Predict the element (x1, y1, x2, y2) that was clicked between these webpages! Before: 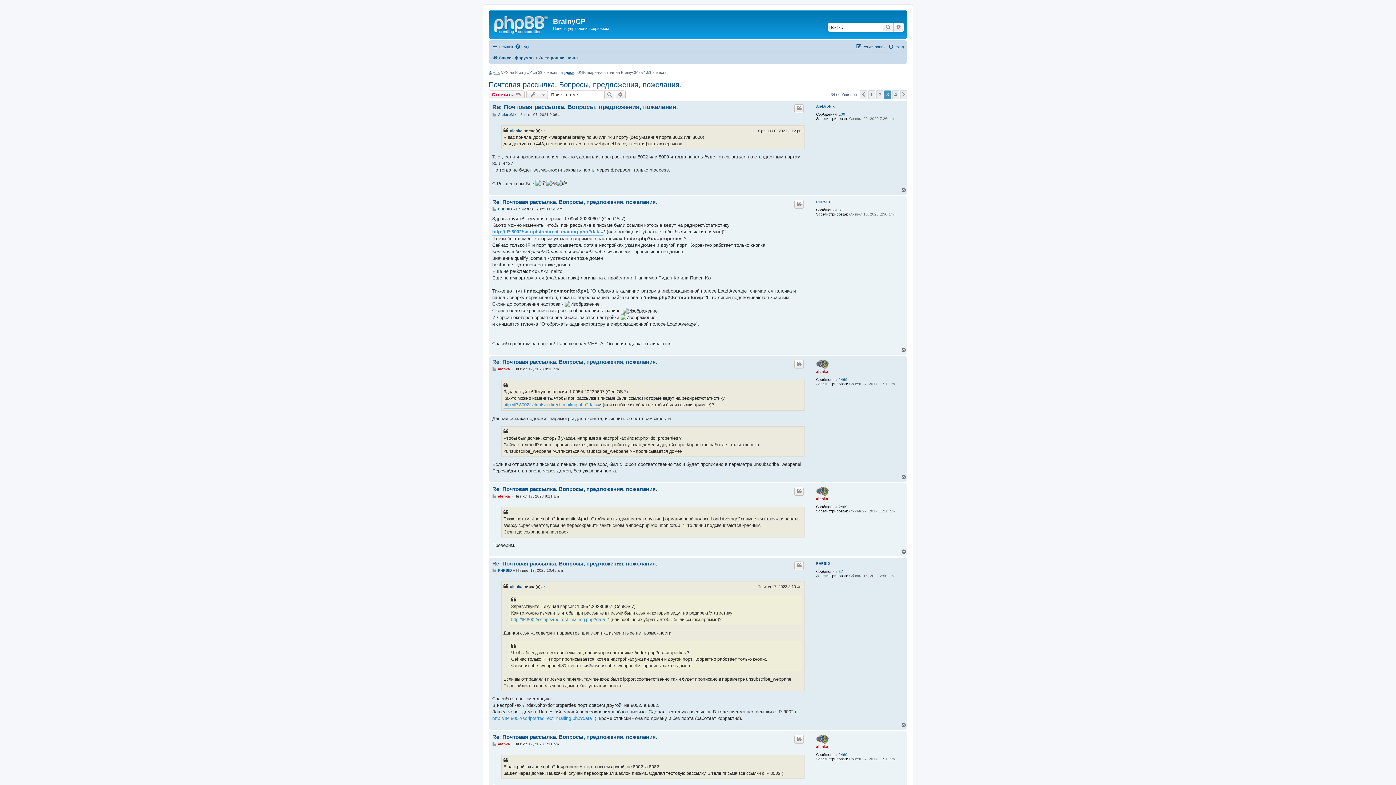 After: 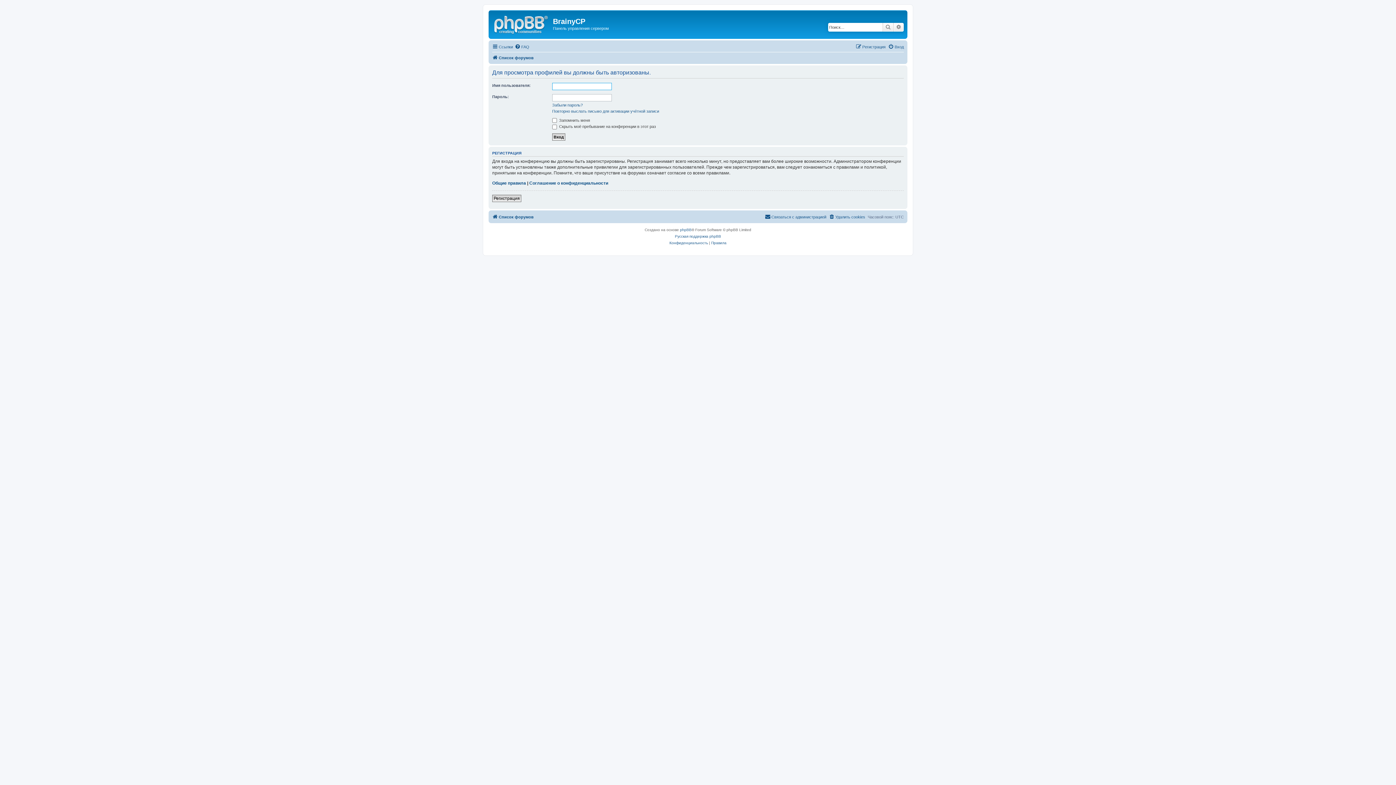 Action: label: alenka bbox: (510, 127, 522, 134)